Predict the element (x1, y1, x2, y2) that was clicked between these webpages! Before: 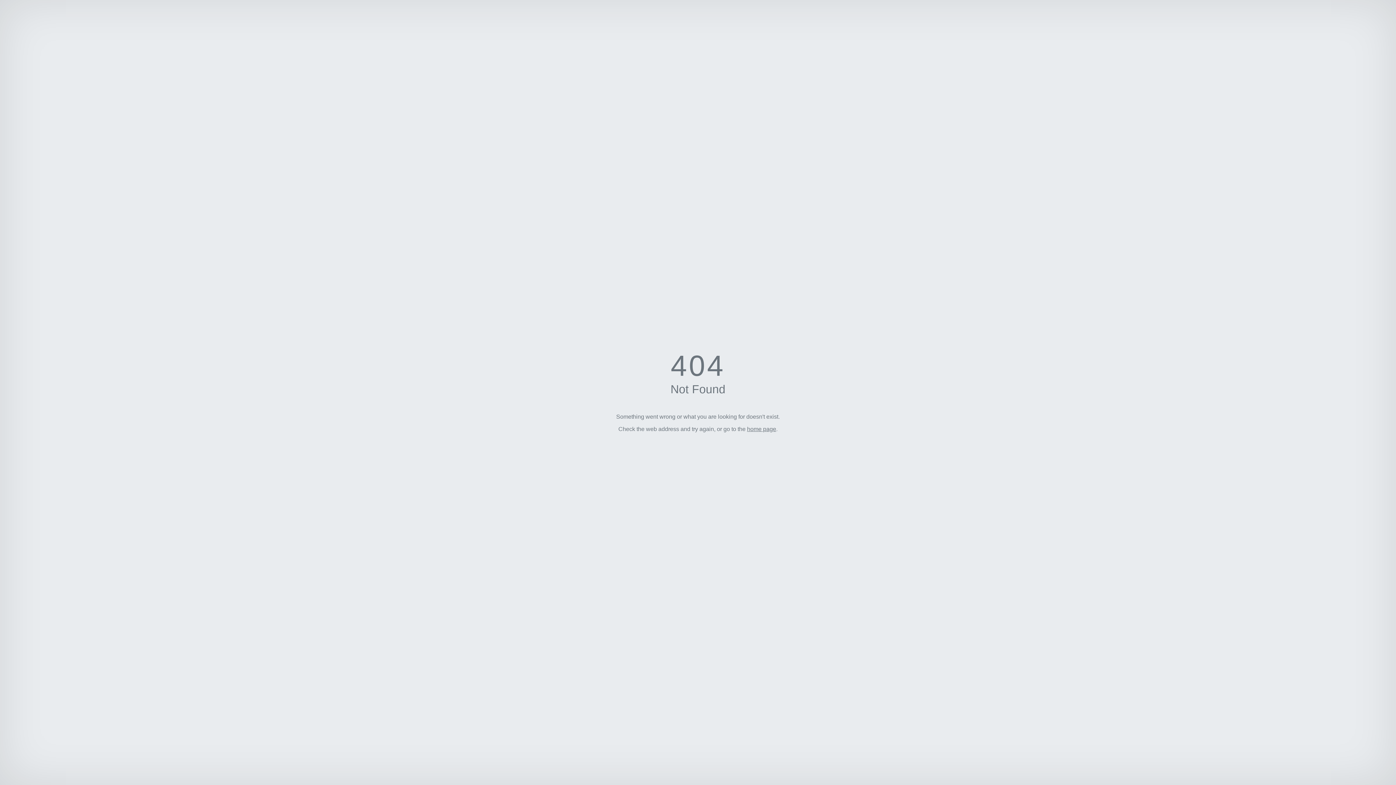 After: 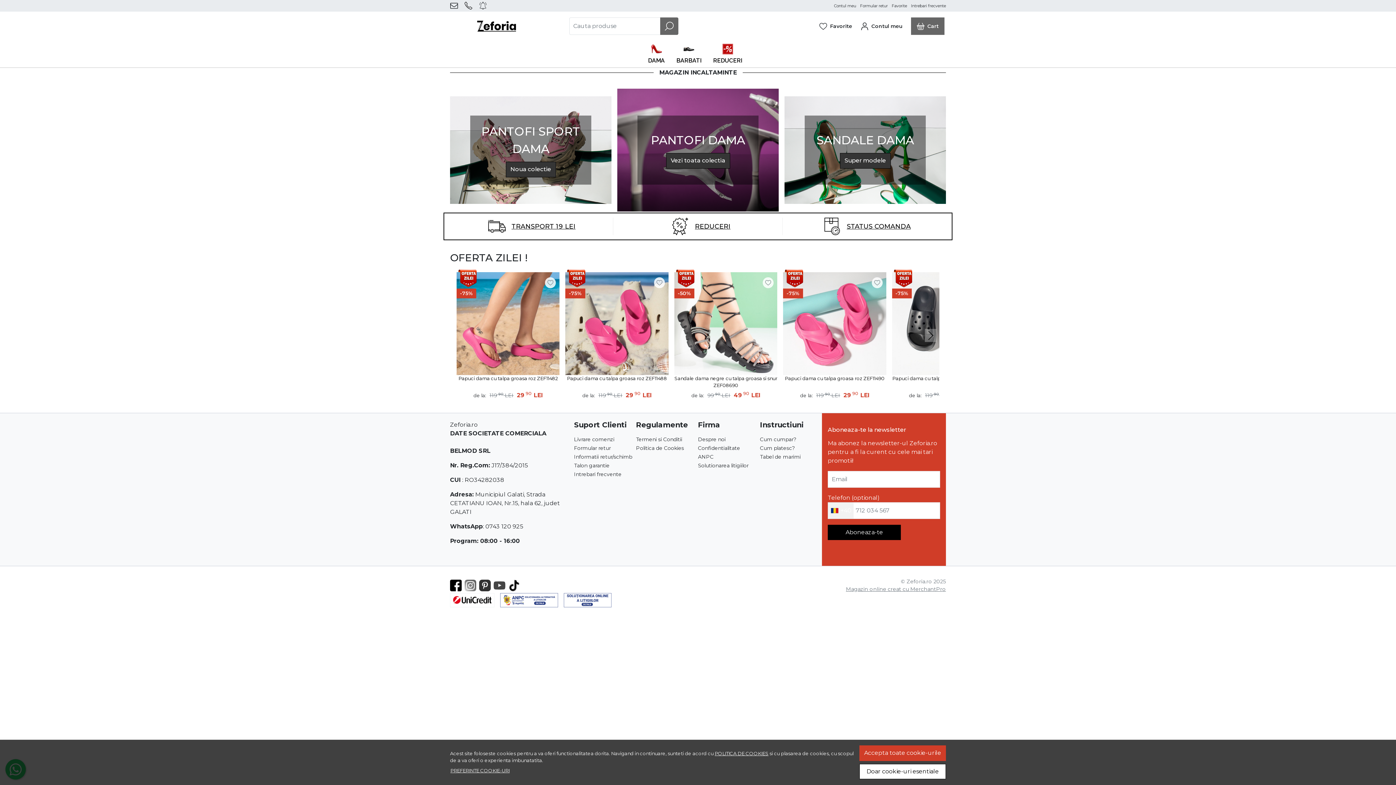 Action: label: home page bbox: (747, 426, 776, 432)